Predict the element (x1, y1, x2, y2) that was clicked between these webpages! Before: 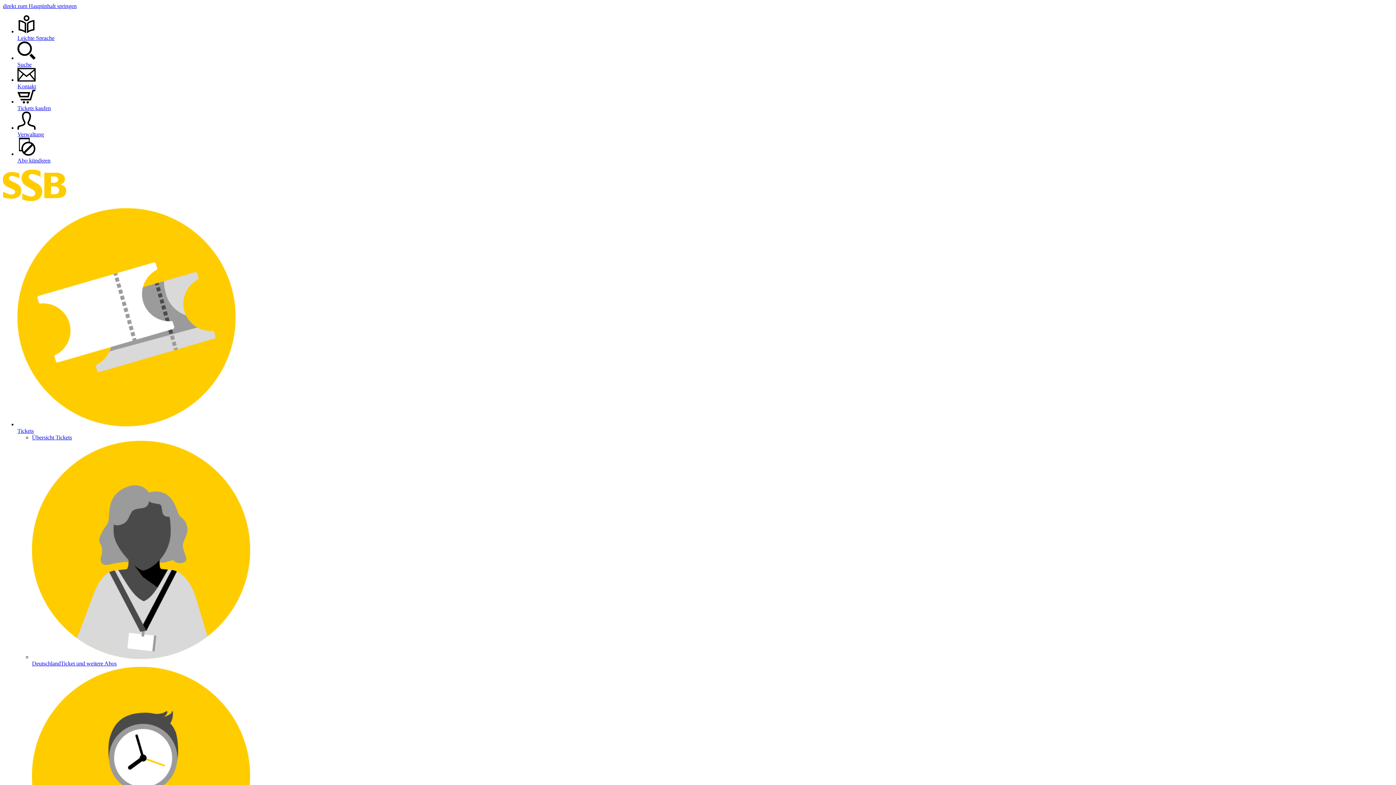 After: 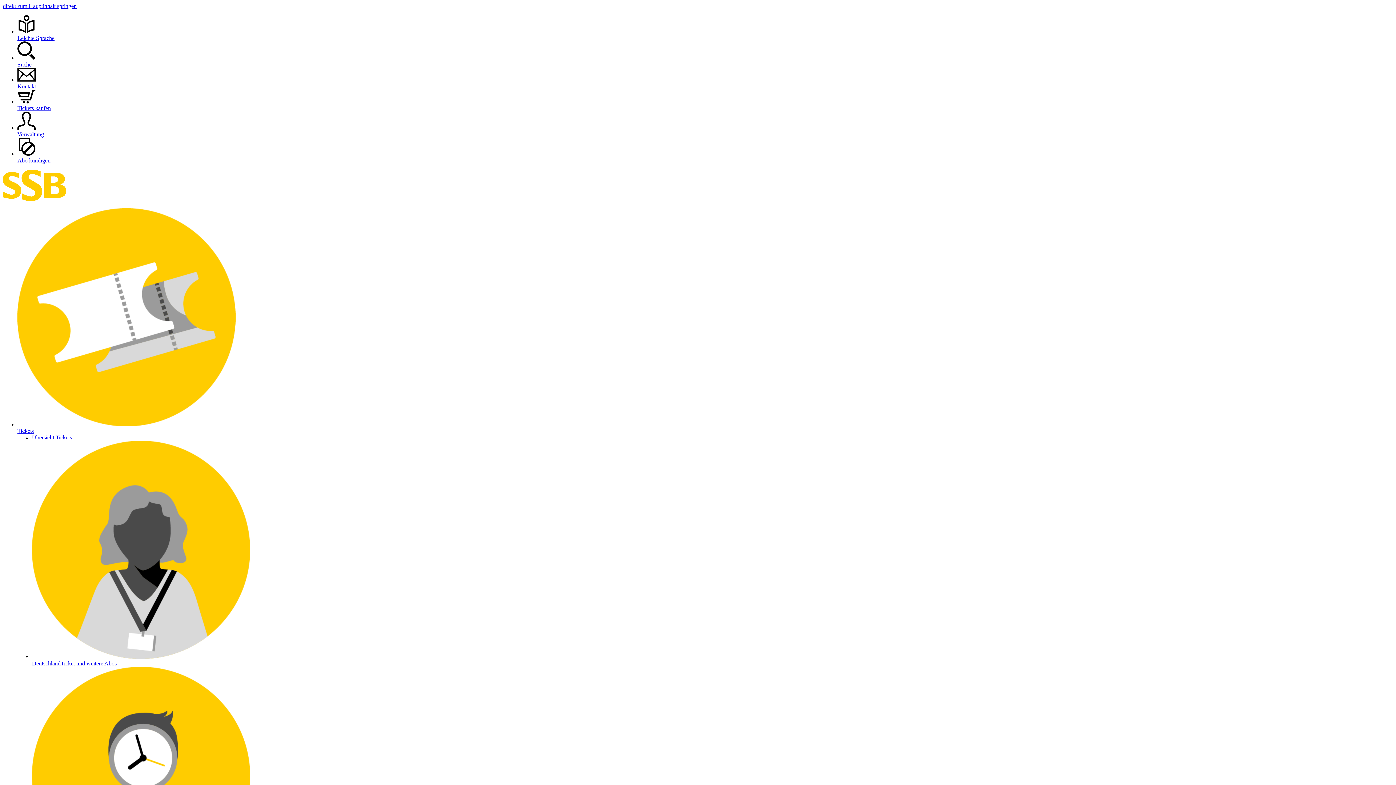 Action: label: Leichte Sprache bbox: (17, 15, 1393, 41)